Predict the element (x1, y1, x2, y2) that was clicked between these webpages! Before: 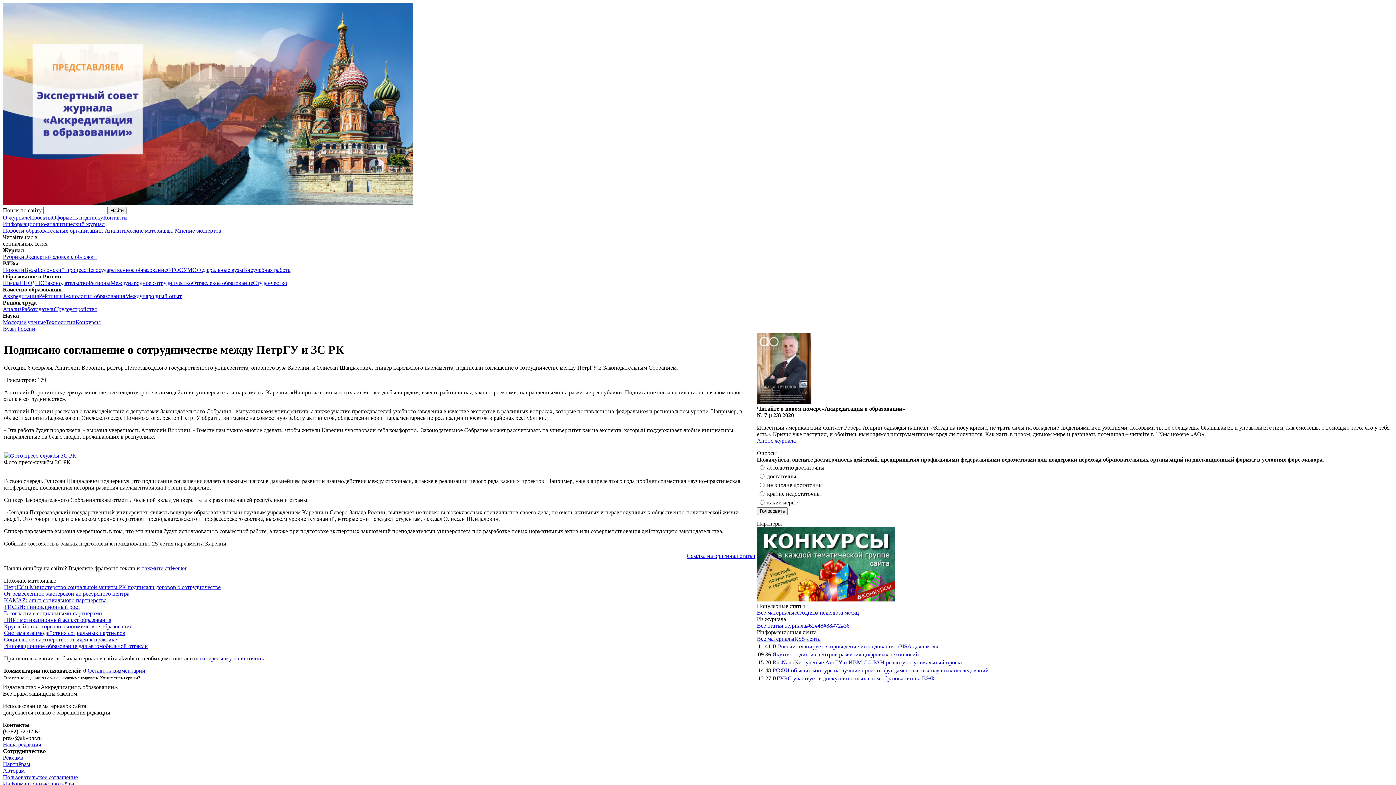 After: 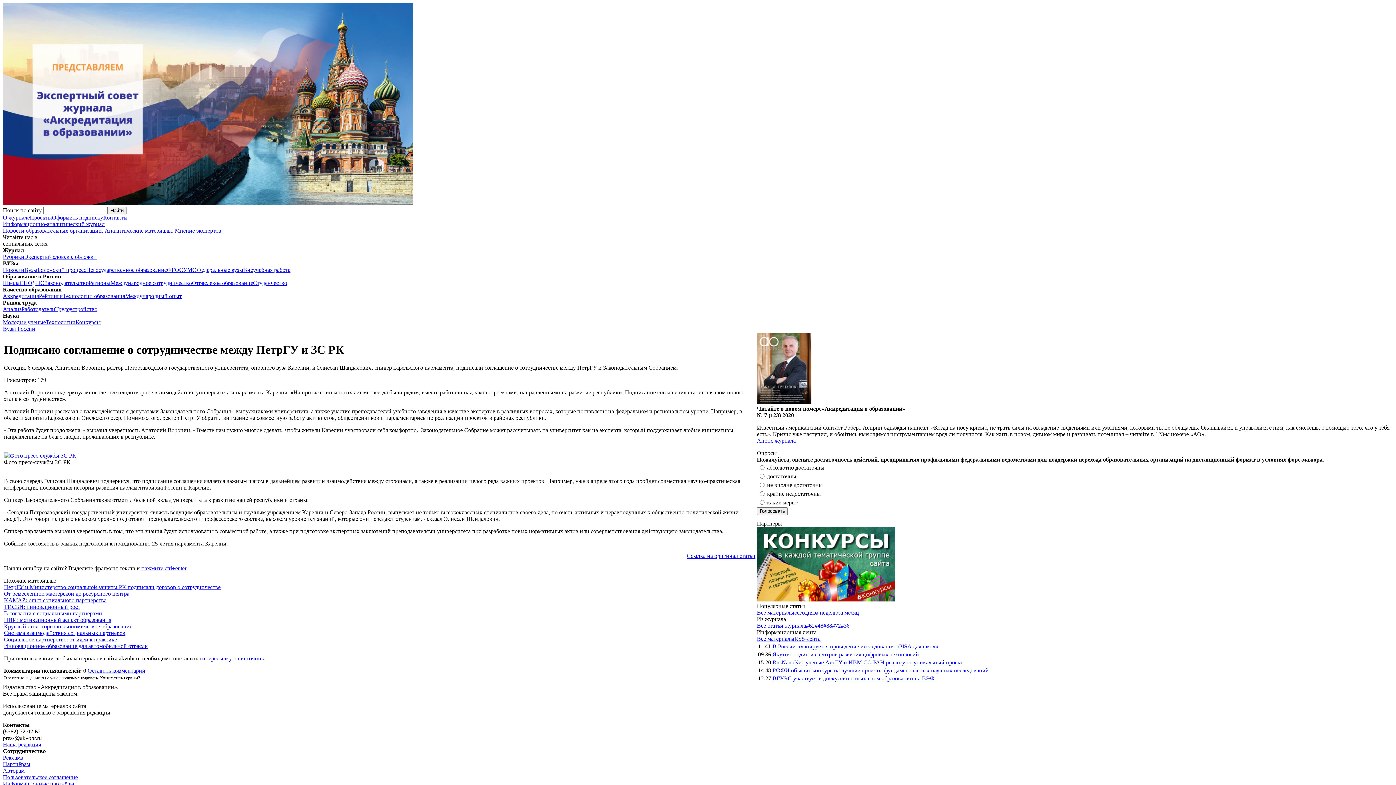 Action: bbox: (686, 553, 755, 559) label: Ссылка на оригинал статьи